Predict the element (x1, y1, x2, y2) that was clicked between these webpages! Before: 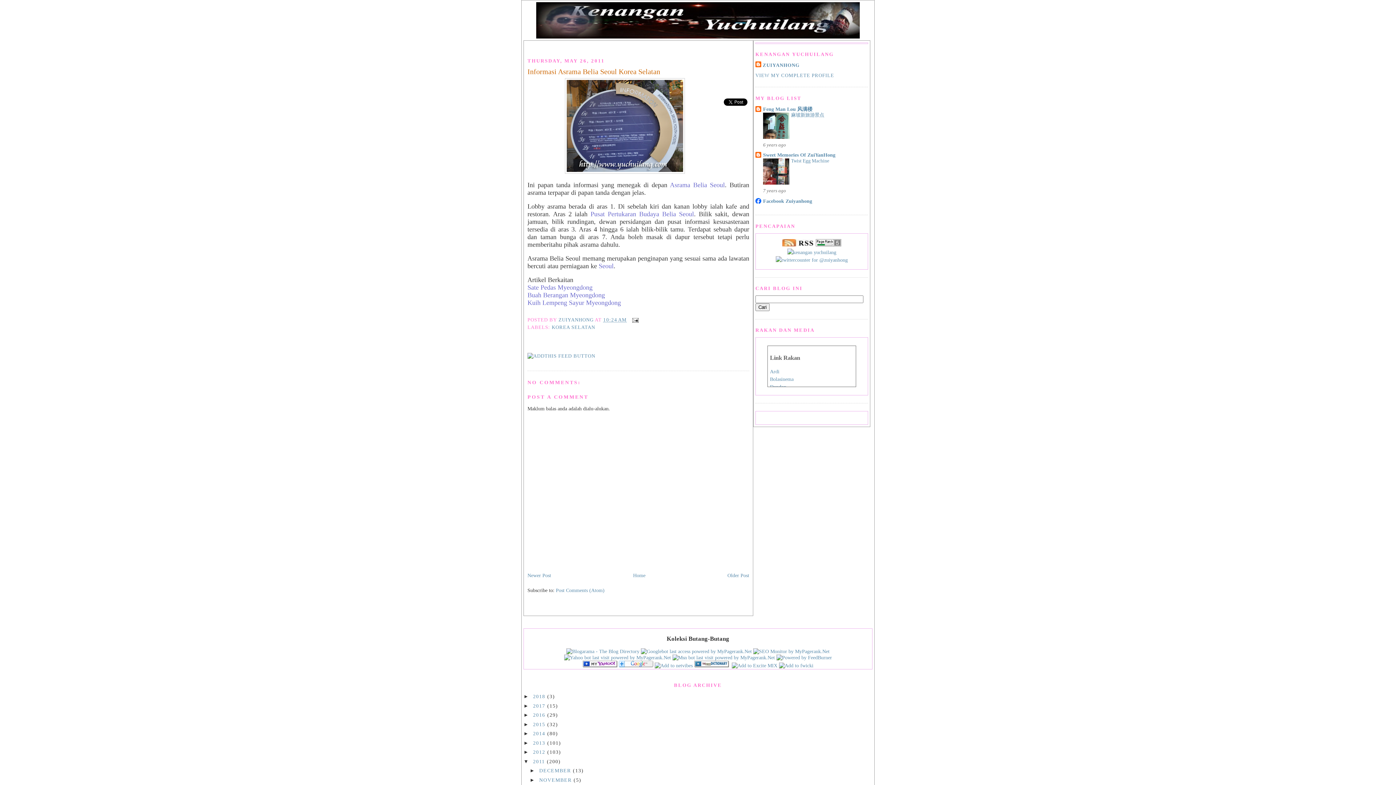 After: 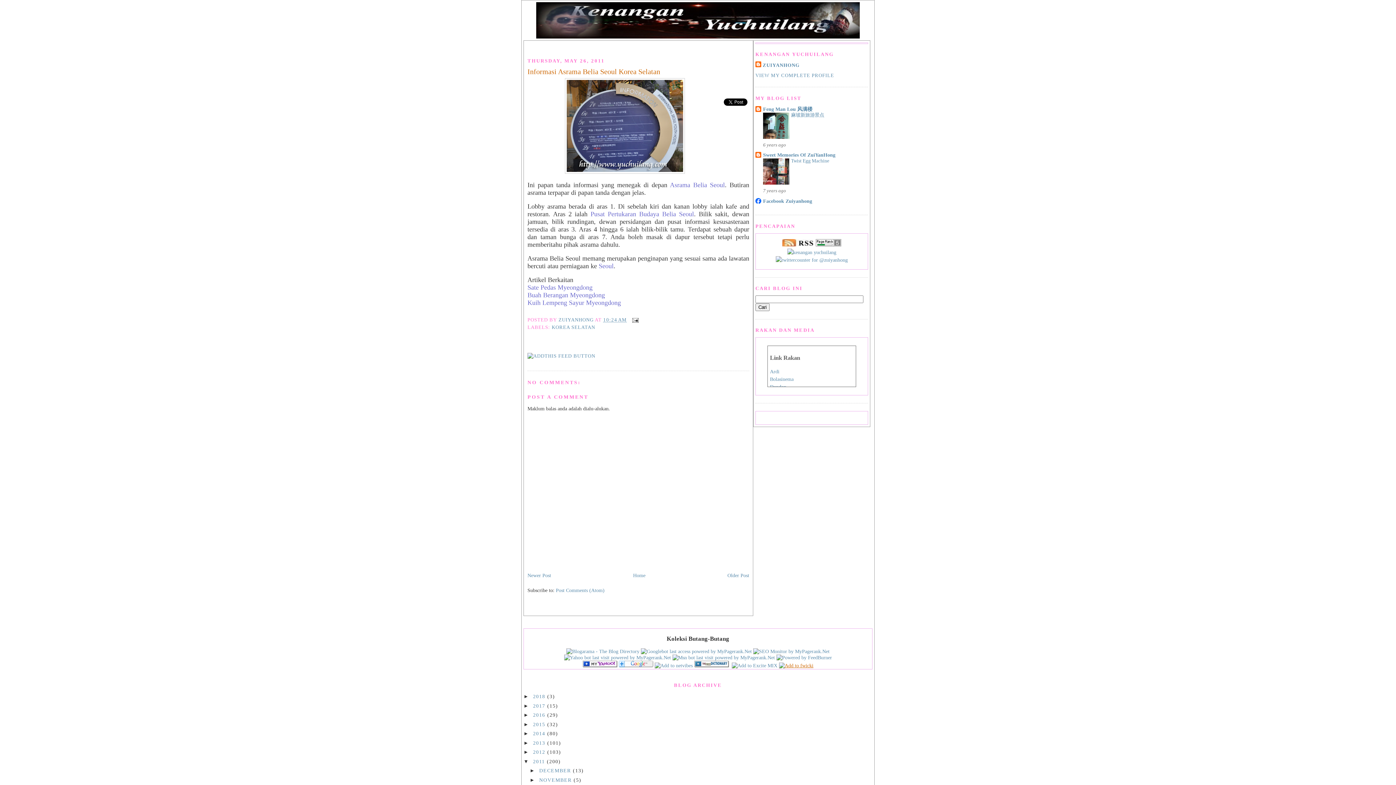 Action: bbox: (779, 663, 813, 668)